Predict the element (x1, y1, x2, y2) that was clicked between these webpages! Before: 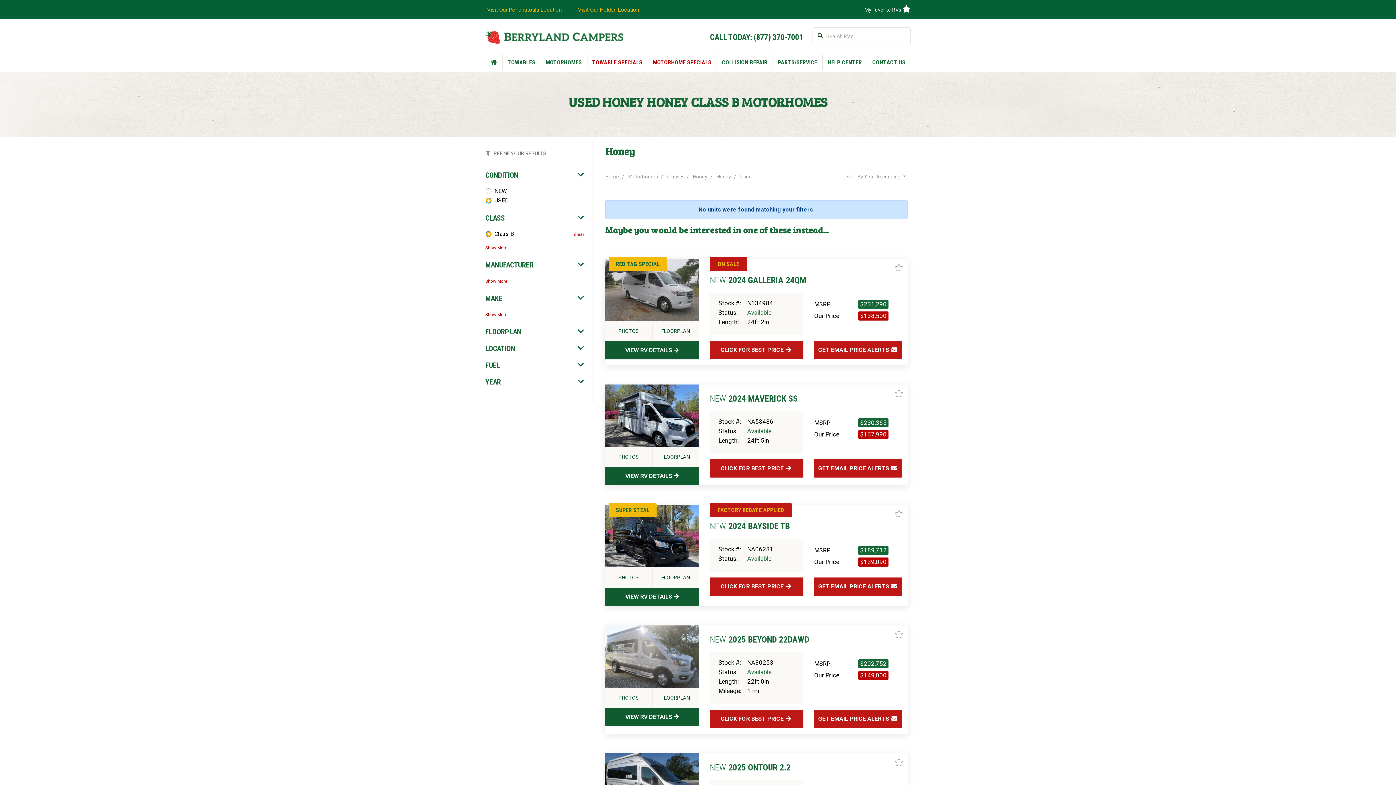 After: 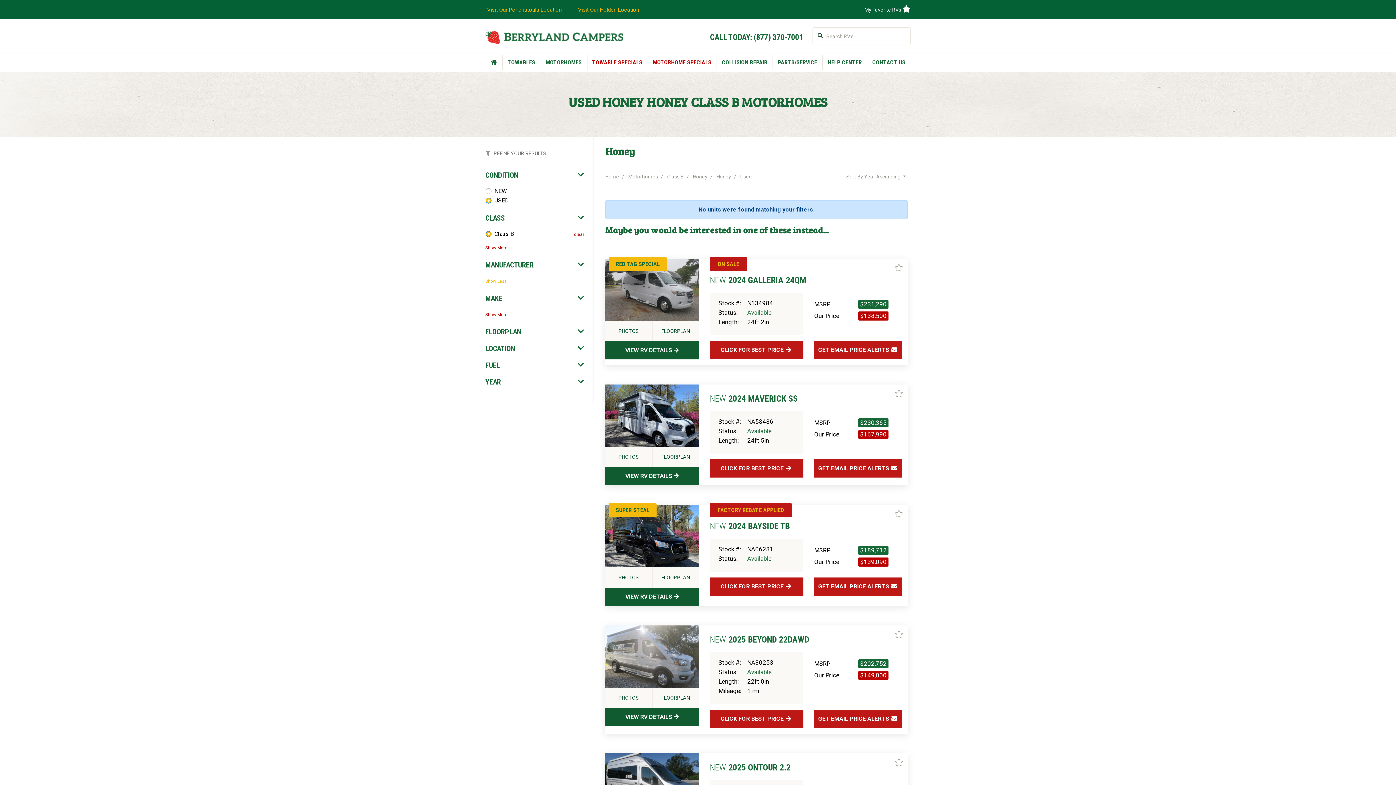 Action: bbox: (485, 278, 507, 284) label: Show More